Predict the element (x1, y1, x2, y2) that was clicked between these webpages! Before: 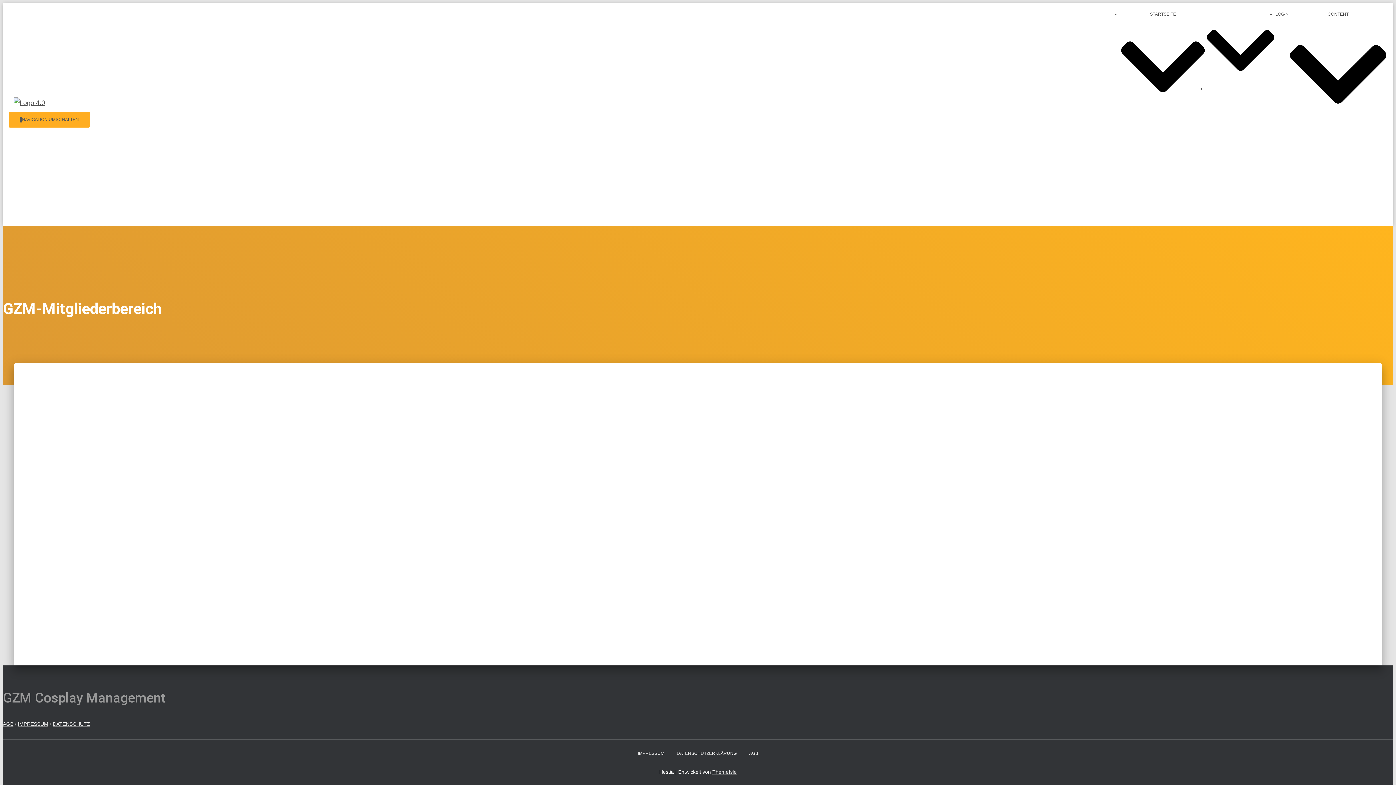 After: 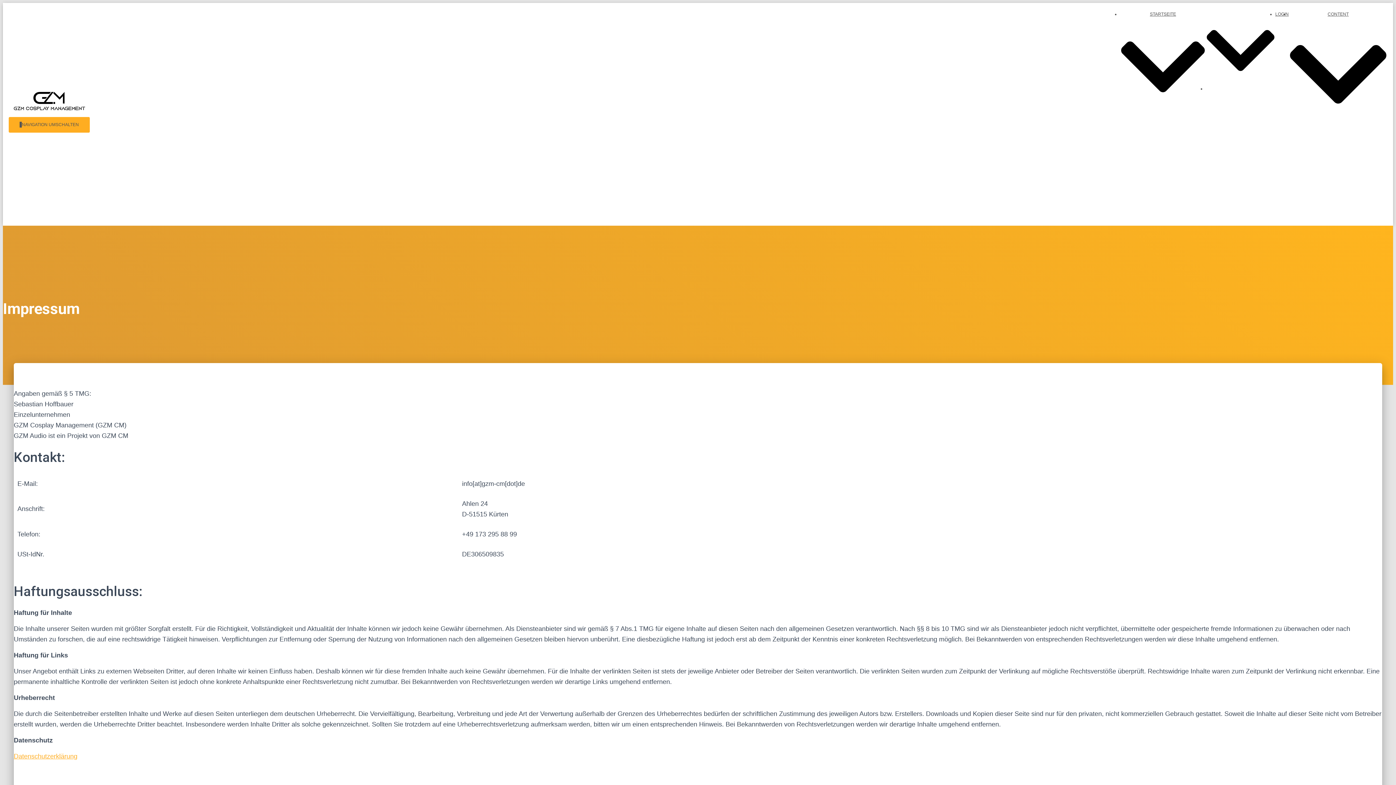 Action: label: IMPRESSUM bbox: (17, 721, 48, 727)